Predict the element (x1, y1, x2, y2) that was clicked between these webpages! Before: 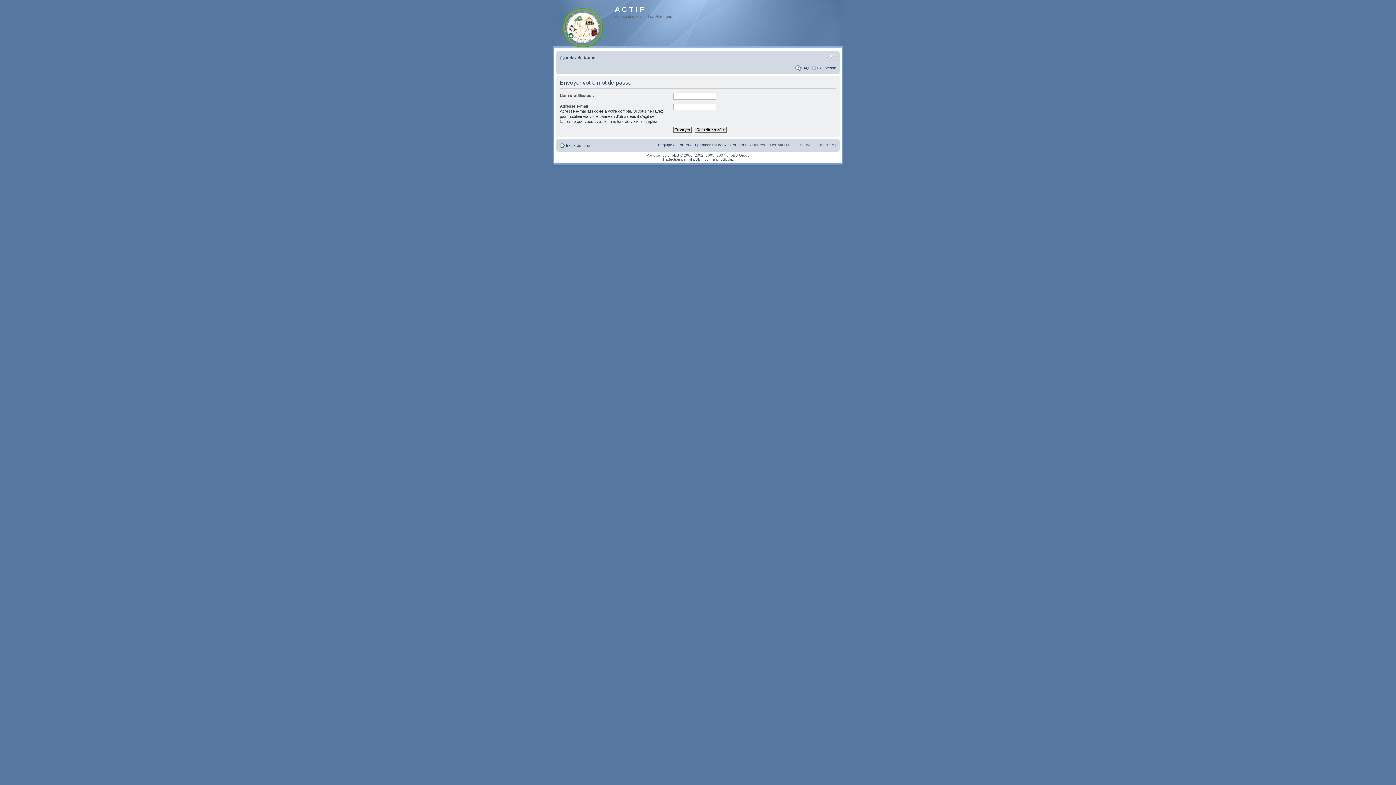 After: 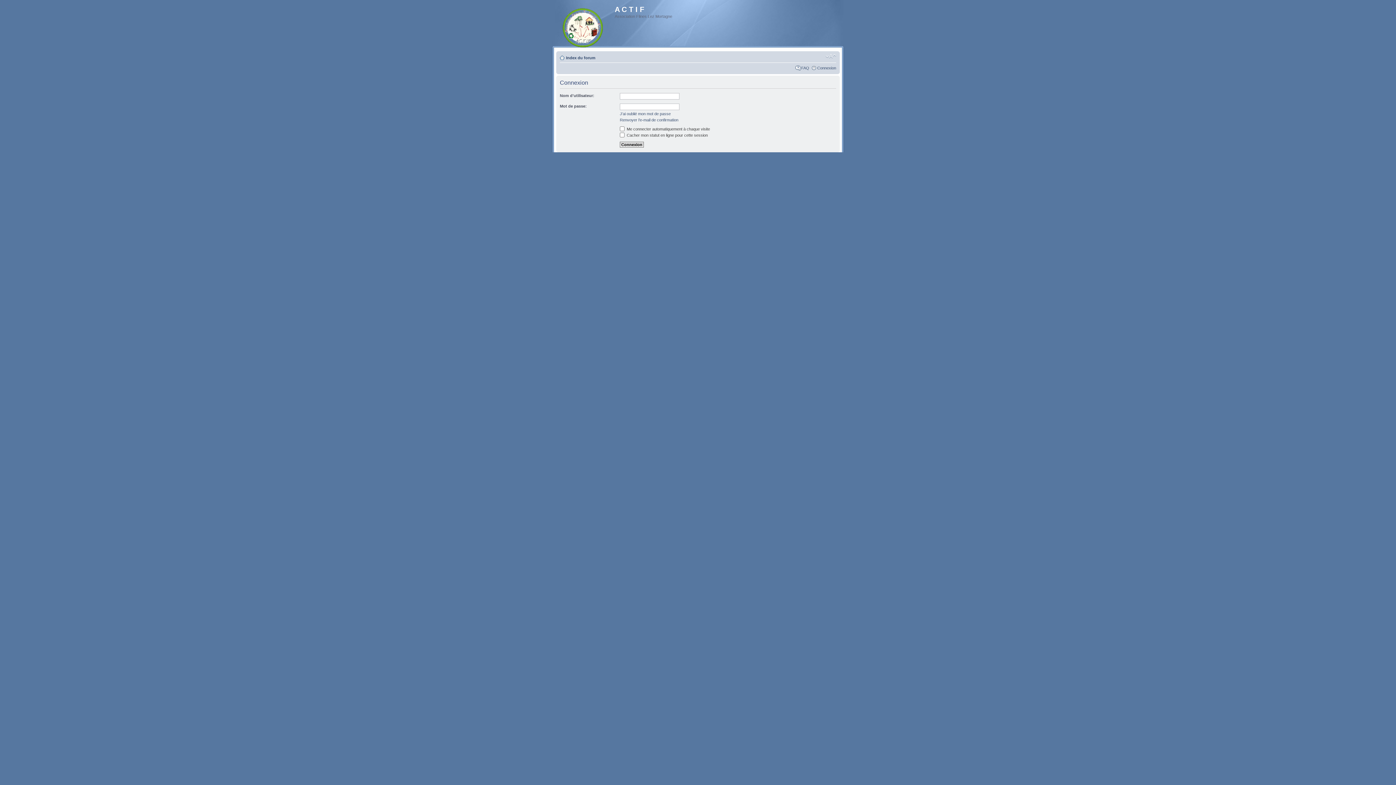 Action: bbox: (817, 65, 836, 70) label: Connexion